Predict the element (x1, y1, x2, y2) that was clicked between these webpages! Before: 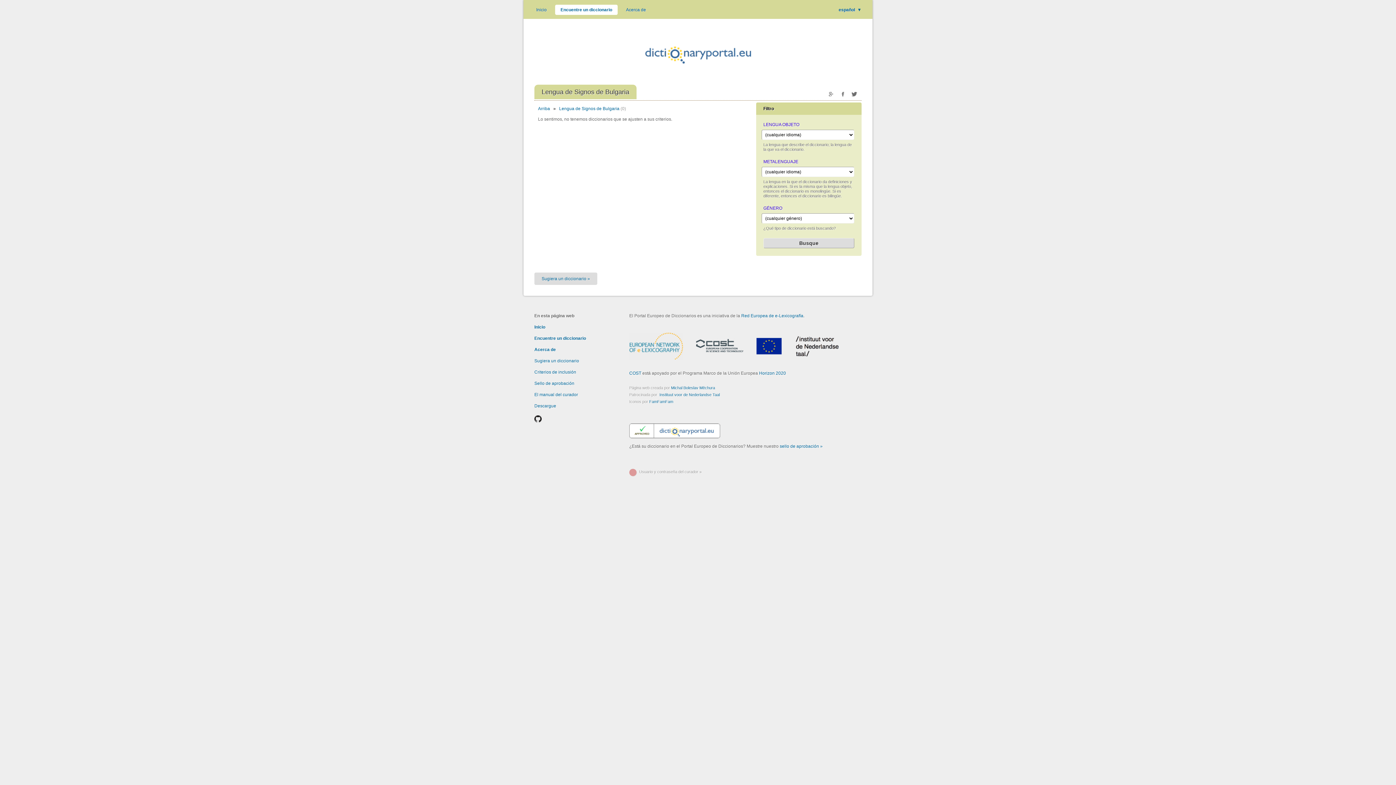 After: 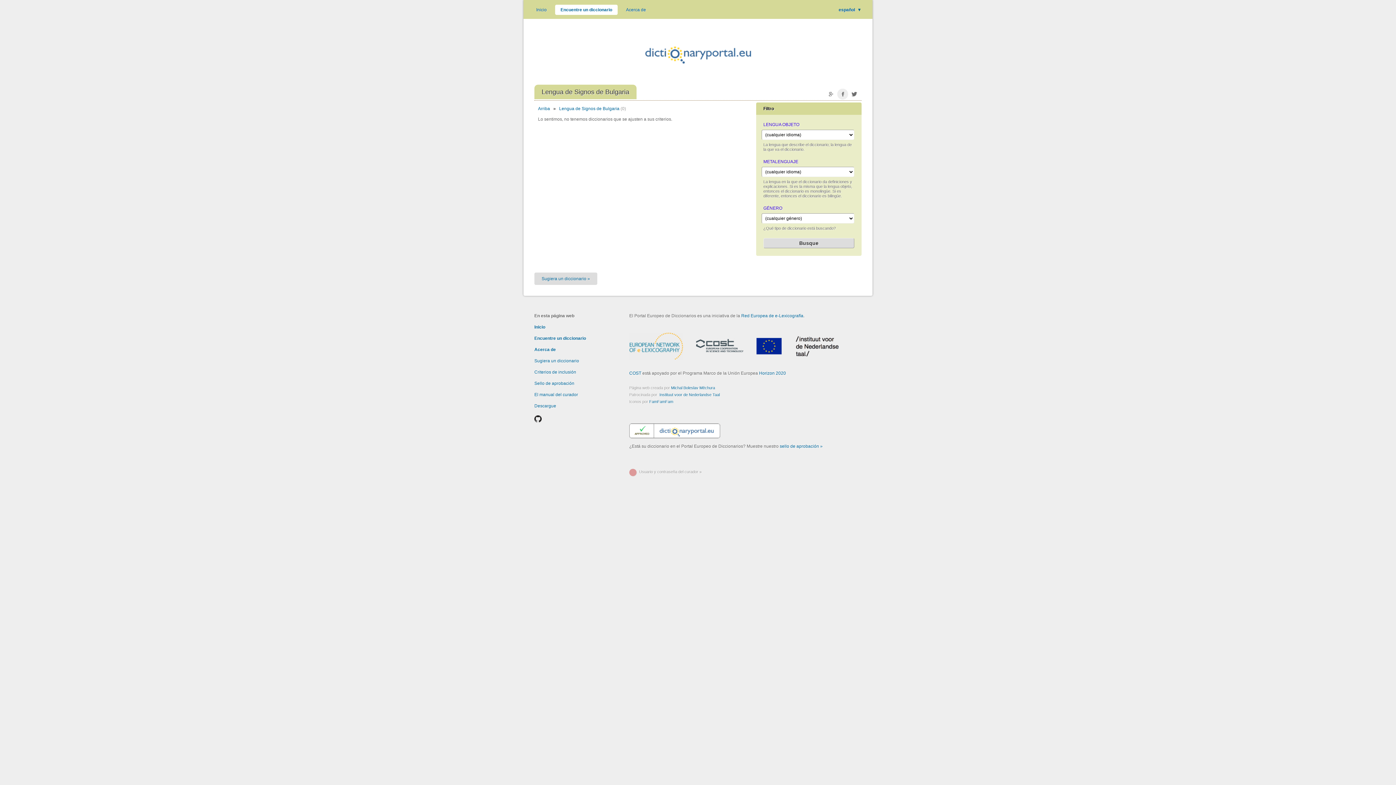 Action: bbox: (837, 88, 848, 99)